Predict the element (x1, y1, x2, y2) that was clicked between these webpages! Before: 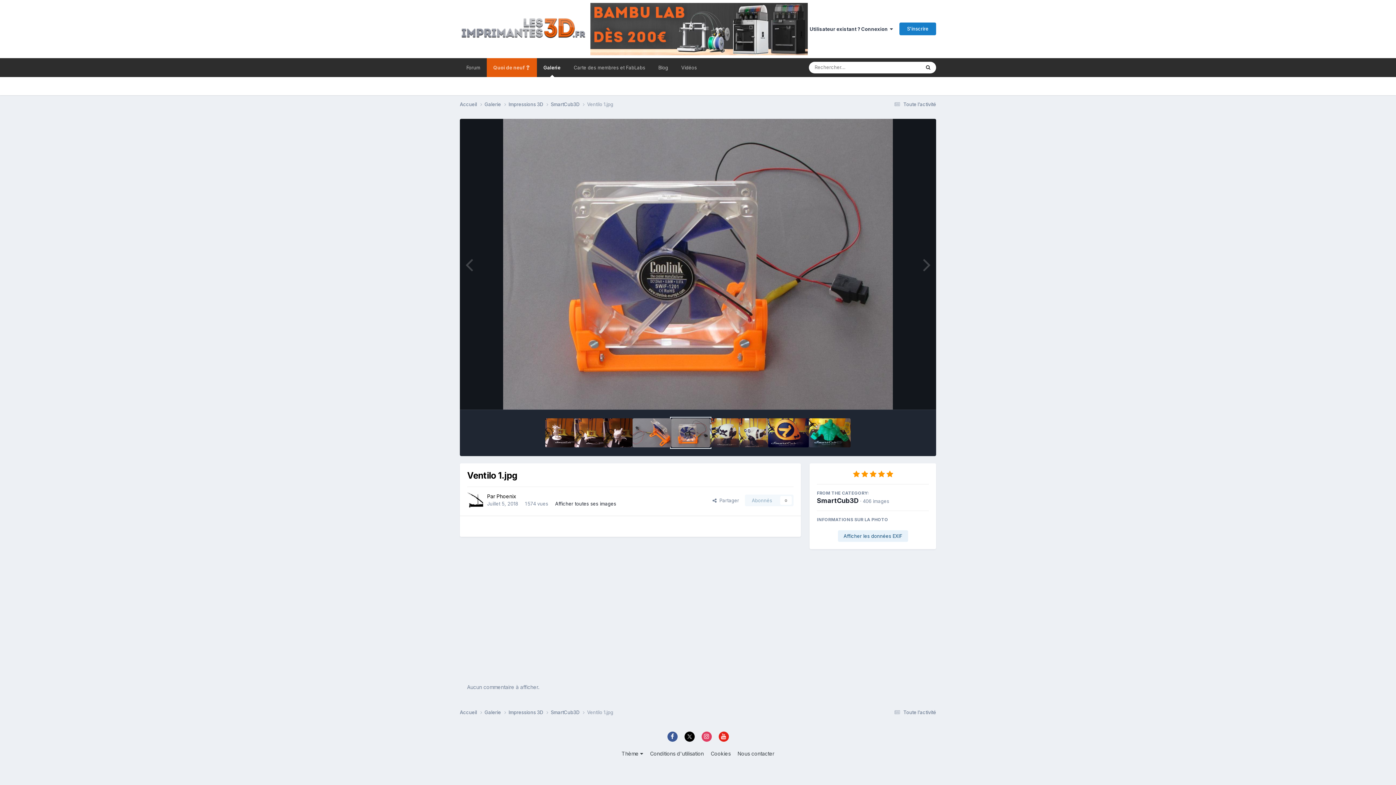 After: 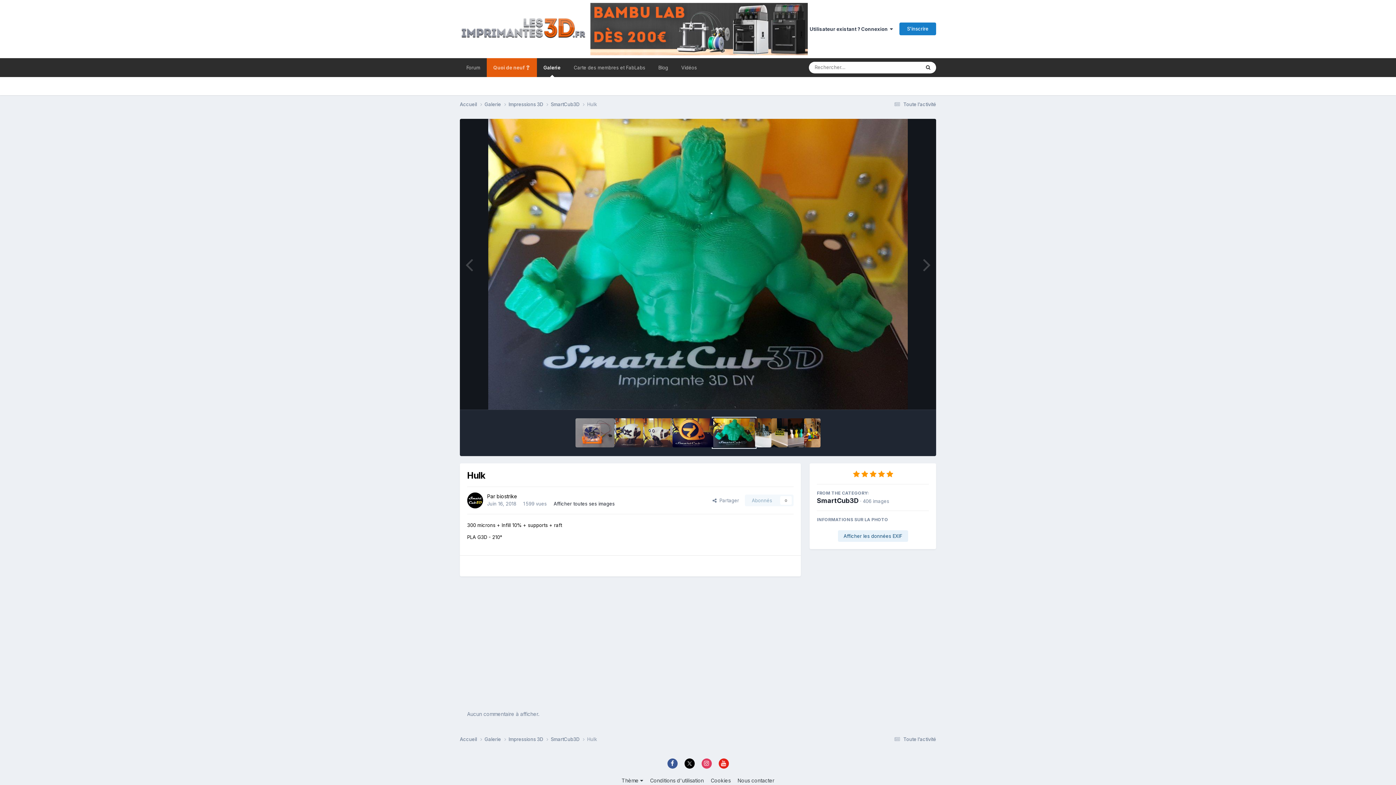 Action: bbox: (809, 418, 850, 447)